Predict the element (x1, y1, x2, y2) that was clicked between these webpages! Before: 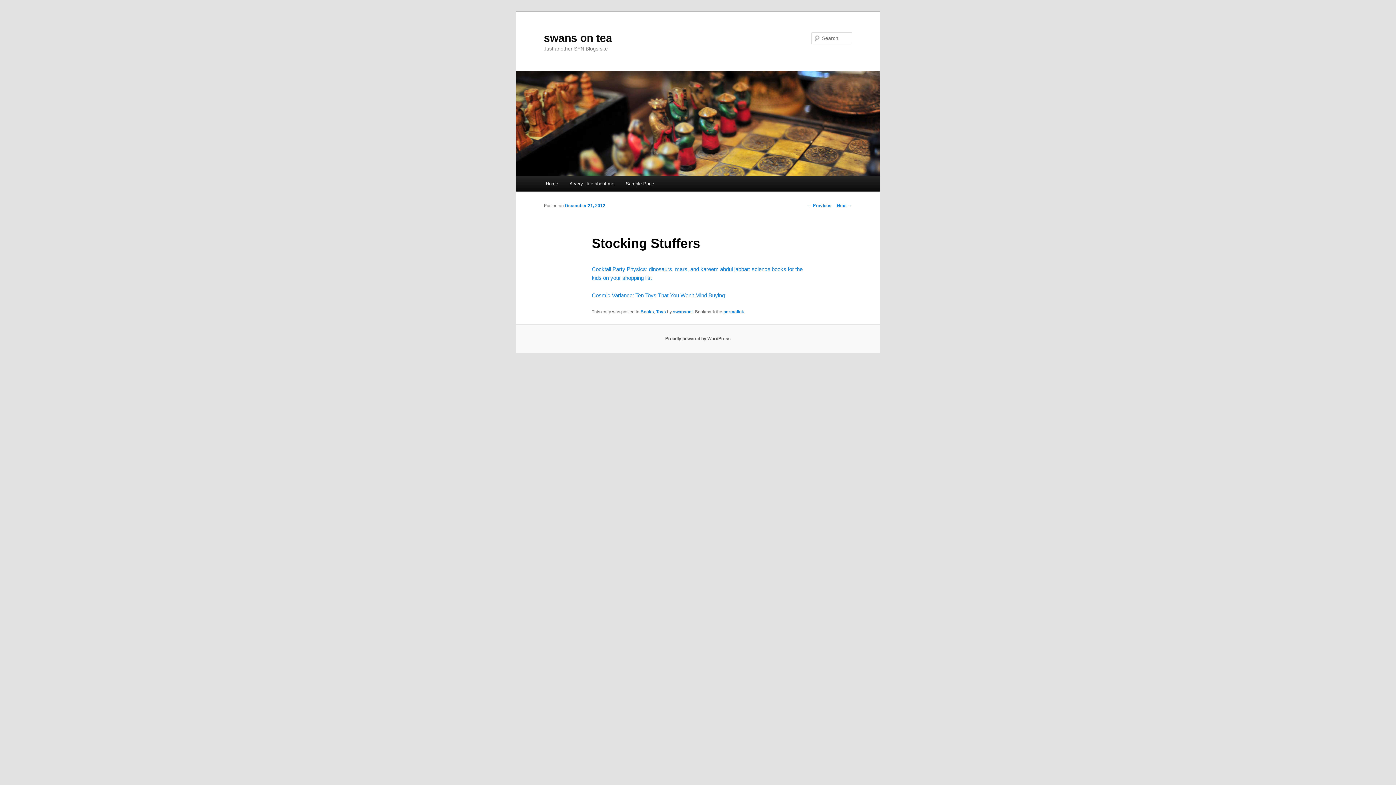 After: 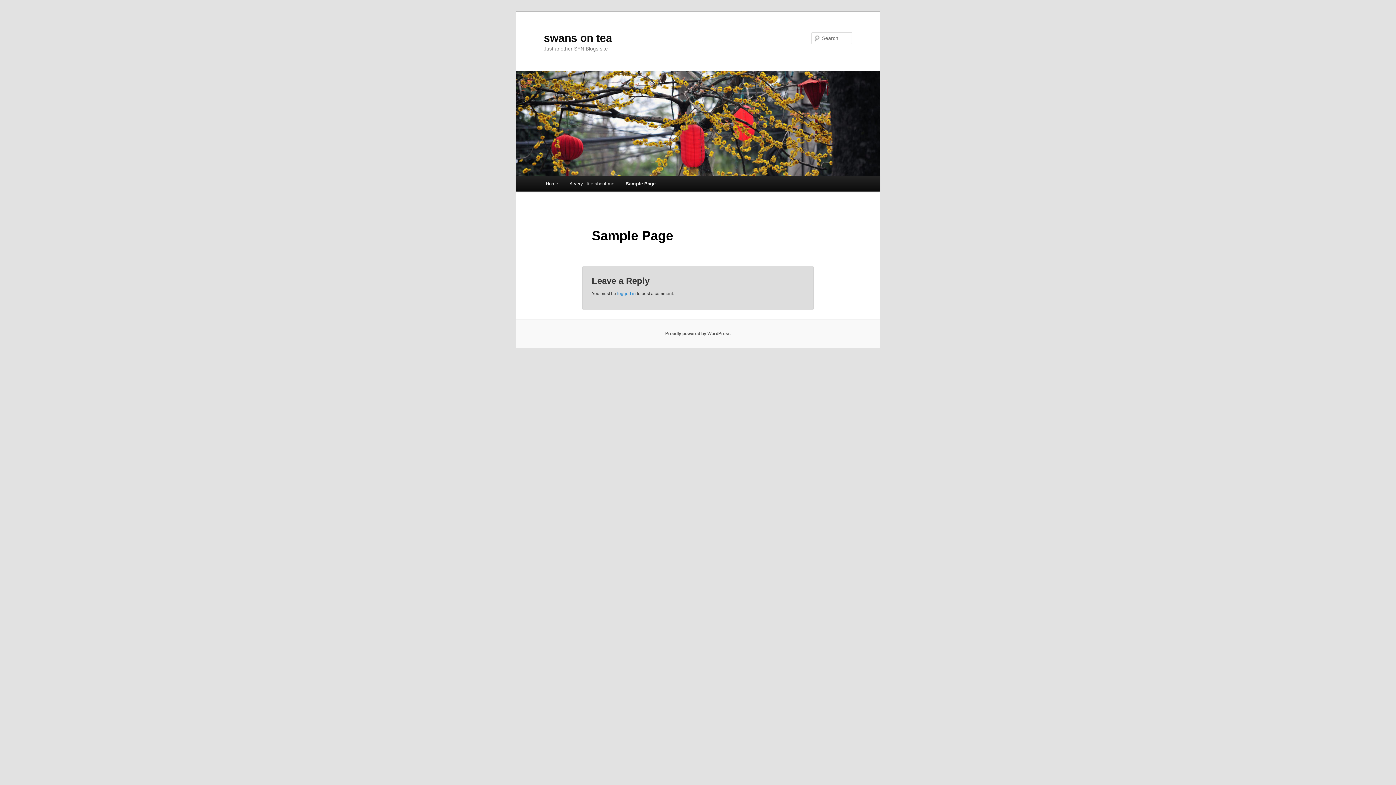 Action: label: Sample Page bbox: (620, 176, 659, 191)